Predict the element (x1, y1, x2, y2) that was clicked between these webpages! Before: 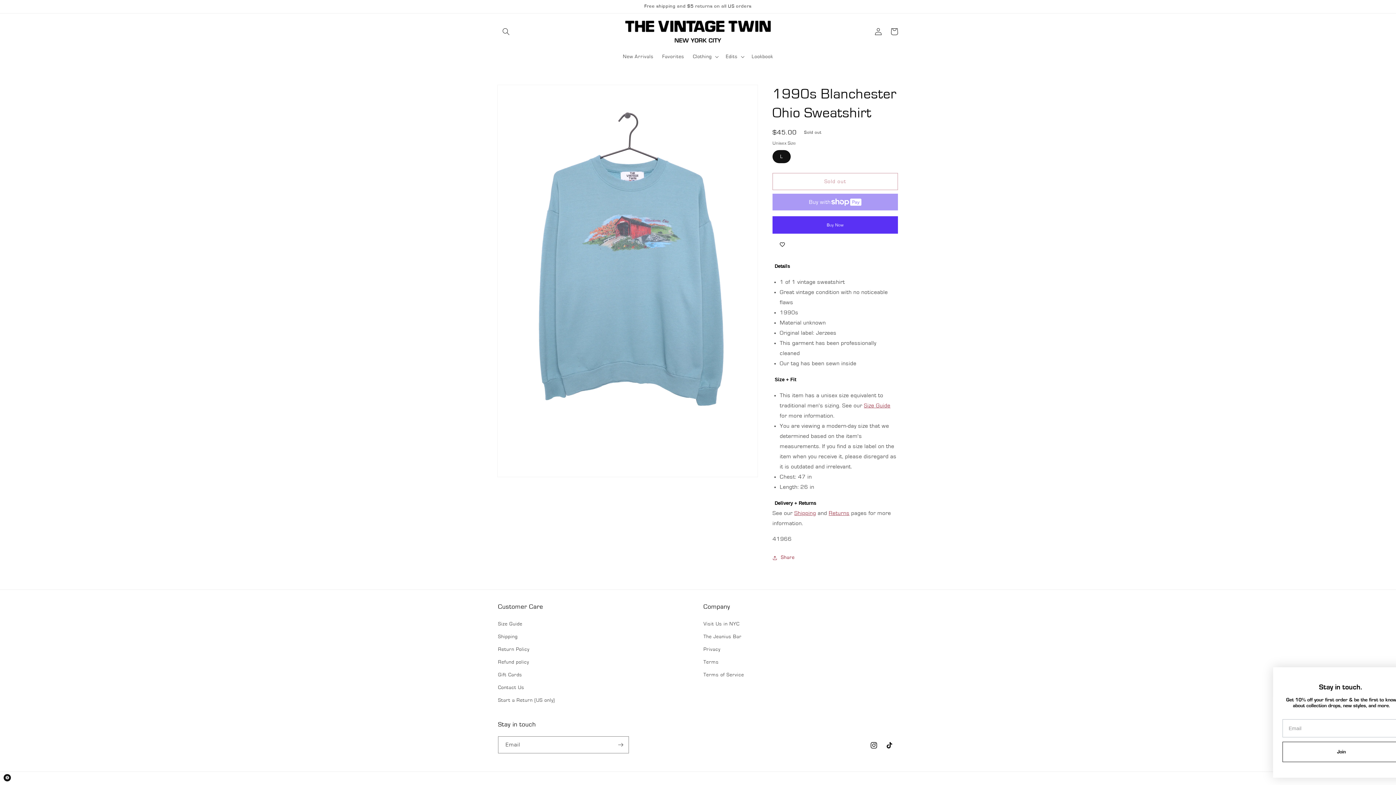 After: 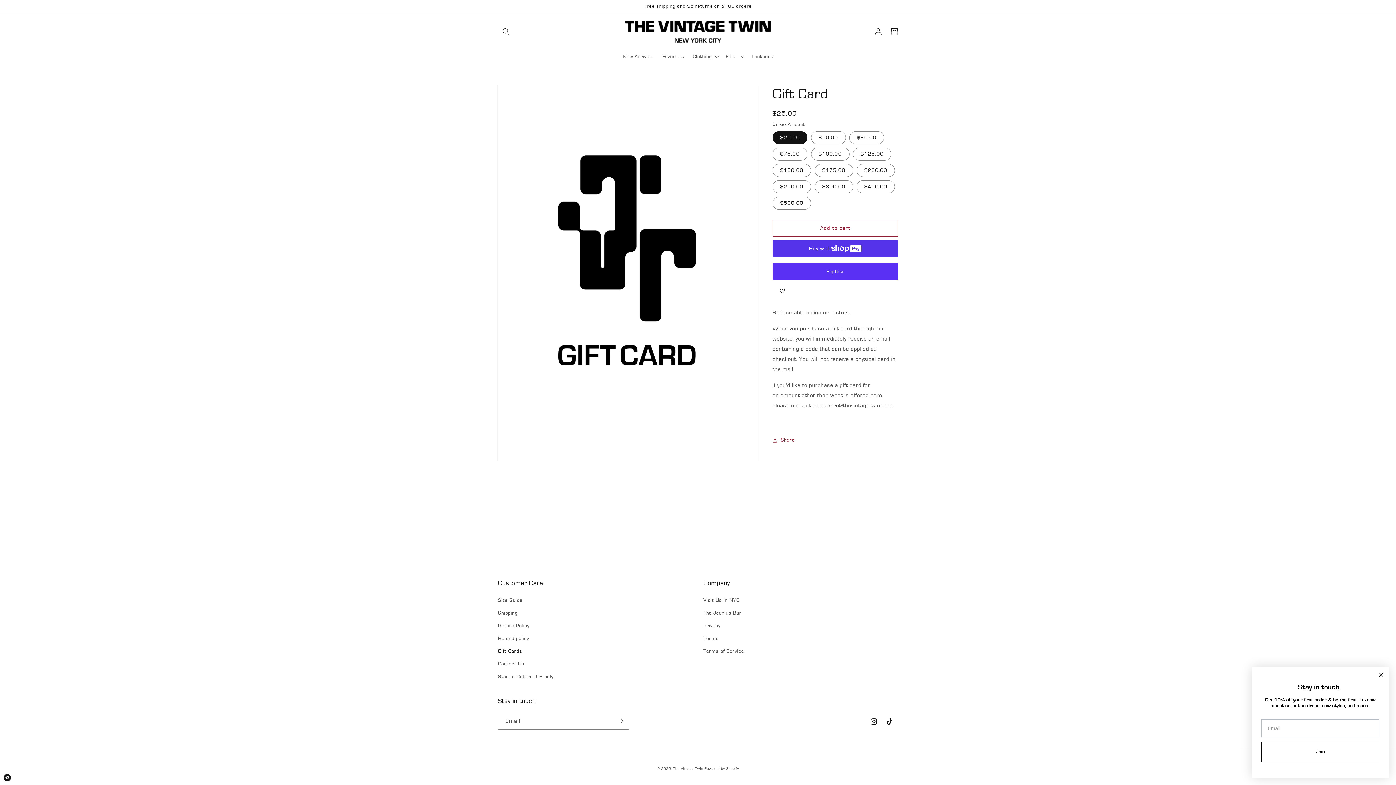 Action: label: Gift Cards bbox: (498, 669, 522, 681)